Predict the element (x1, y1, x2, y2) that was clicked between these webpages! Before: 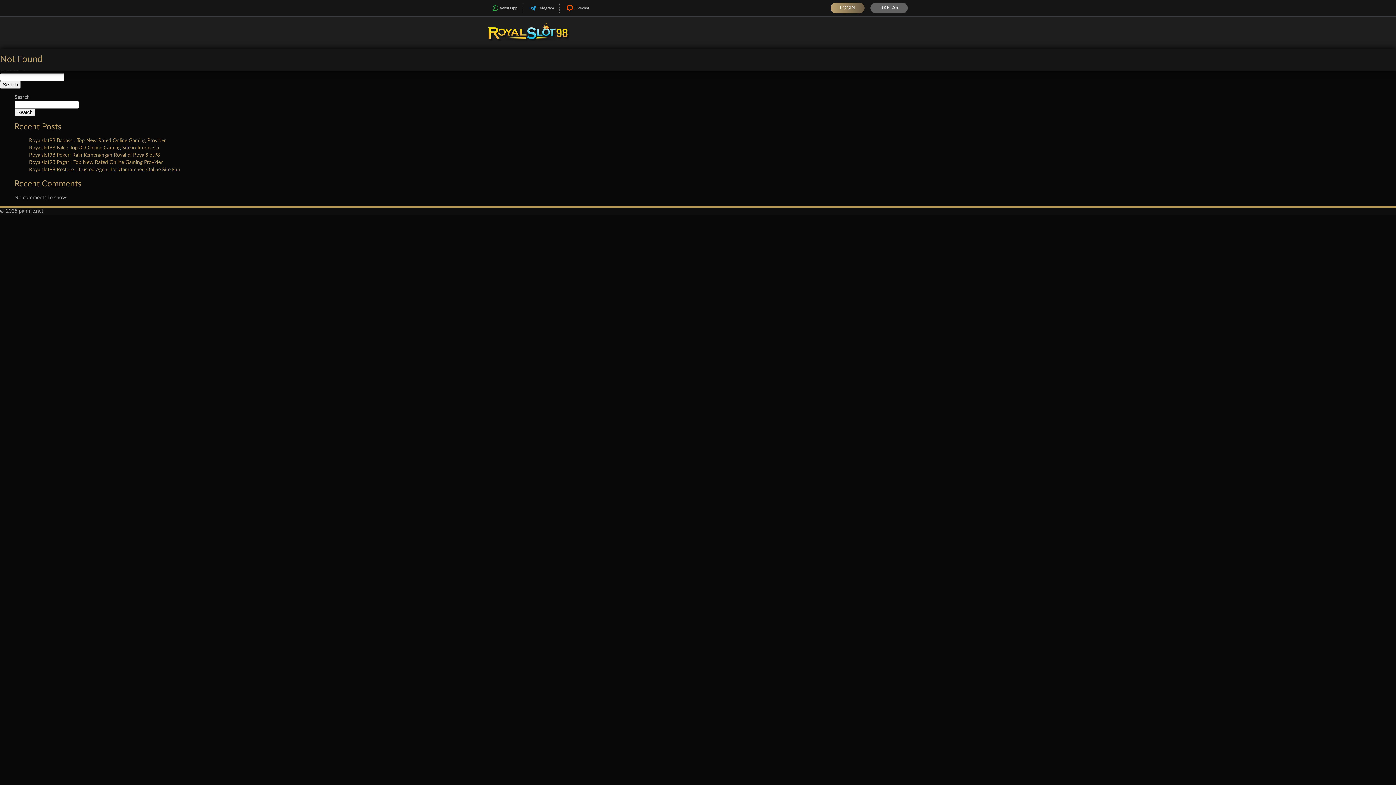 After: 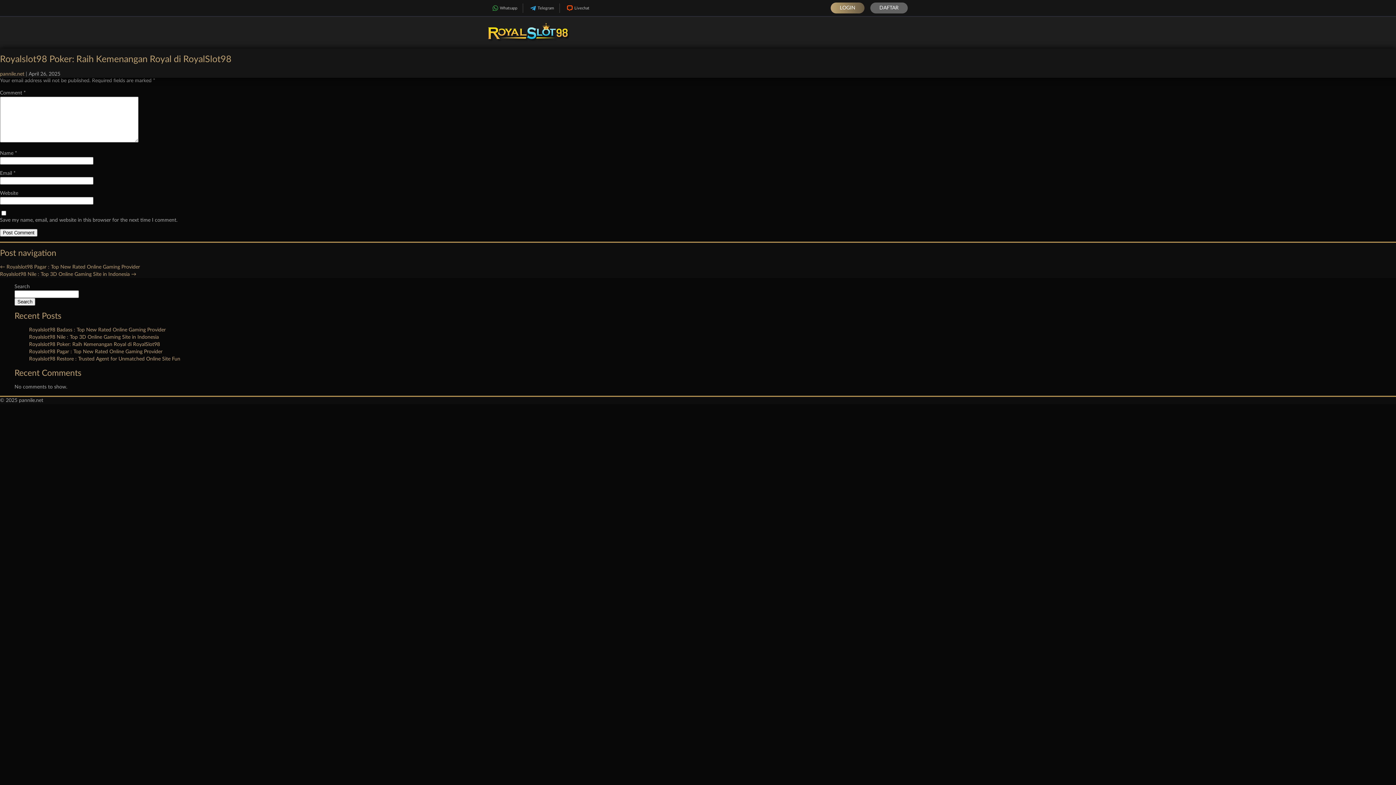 Action: bbox: (29, 152, 160, 157) label: Royalslot98 Poker: Raih Kemenangan Royal di RoyalSlot98